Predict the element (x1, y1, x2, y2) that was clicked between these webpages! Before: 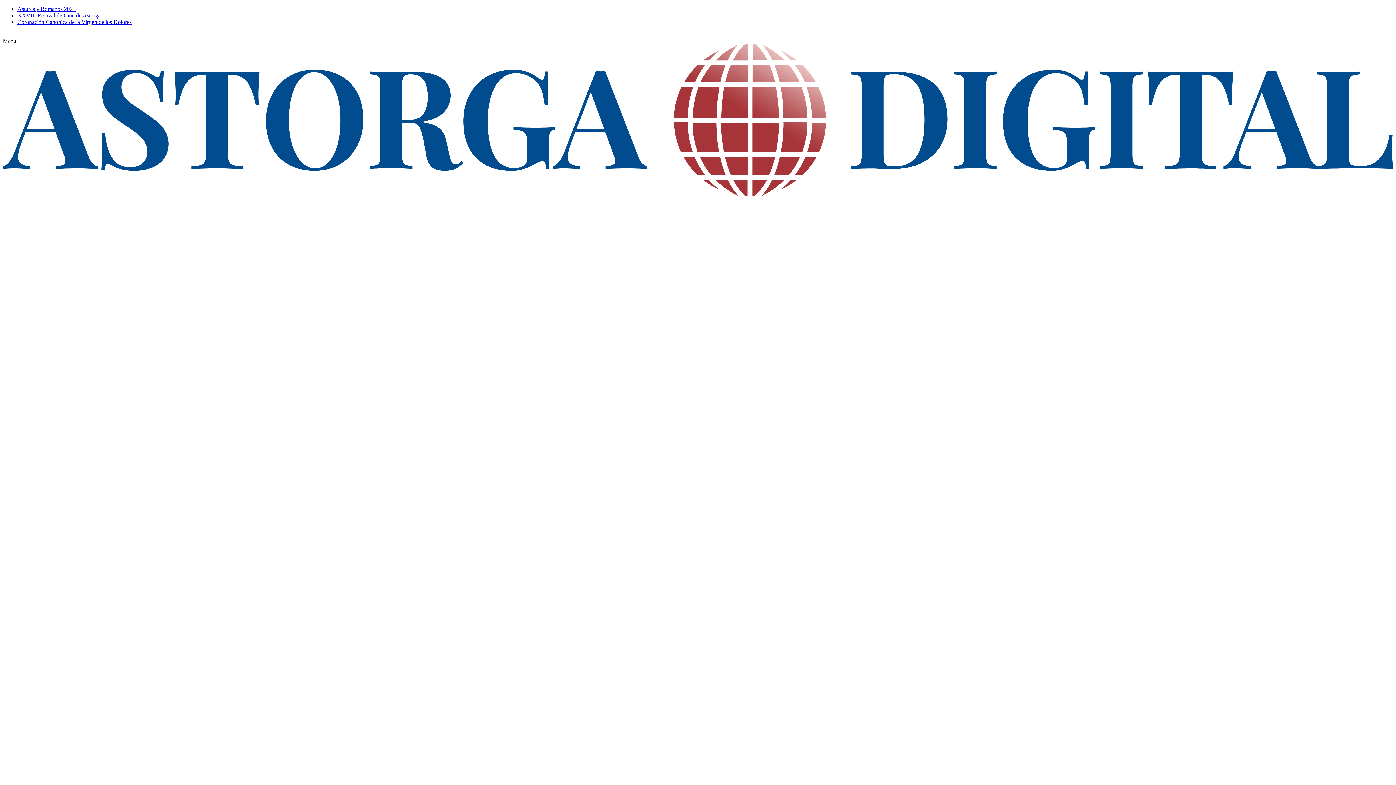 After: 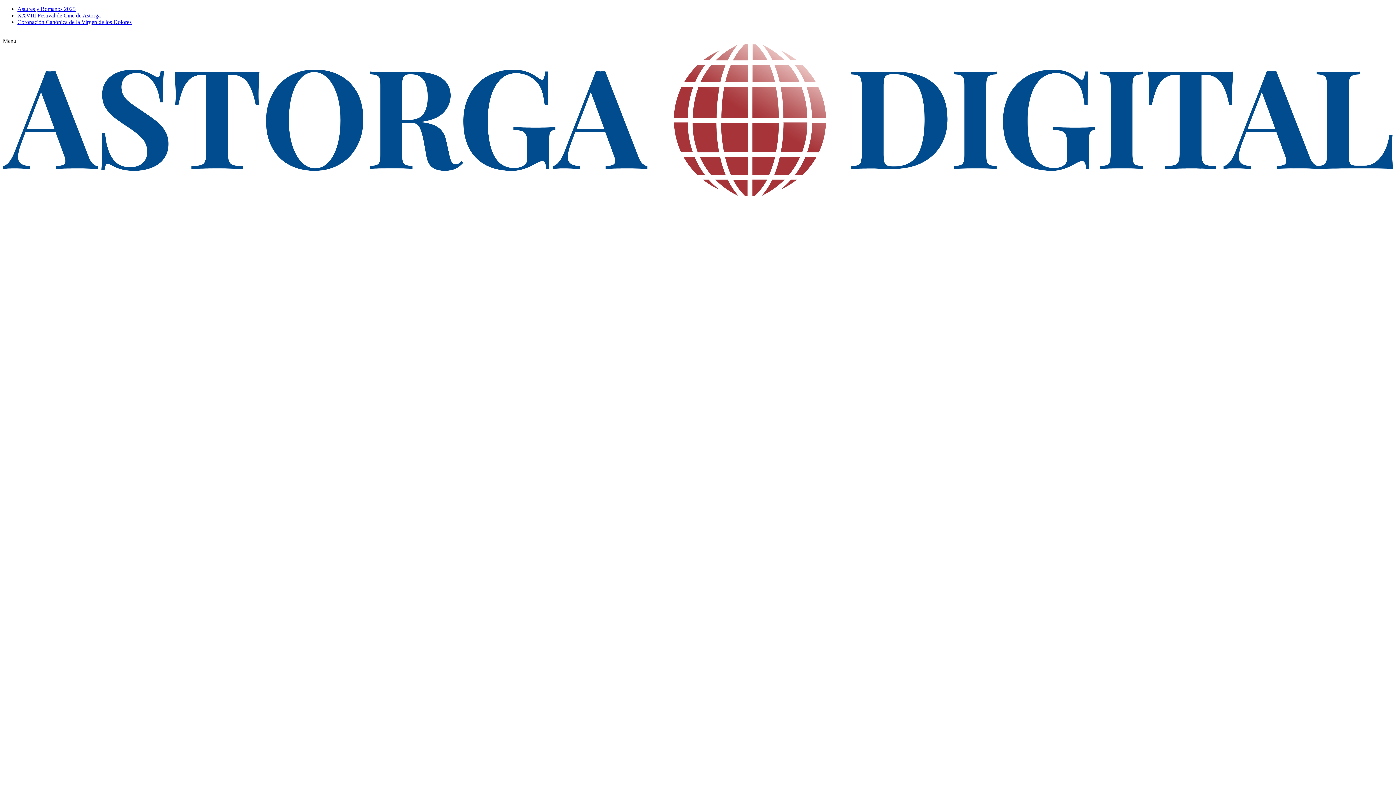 Action: label: Coronación Canónica de la Virgen de los Dolores bbox: (17, 18, 131, 25)